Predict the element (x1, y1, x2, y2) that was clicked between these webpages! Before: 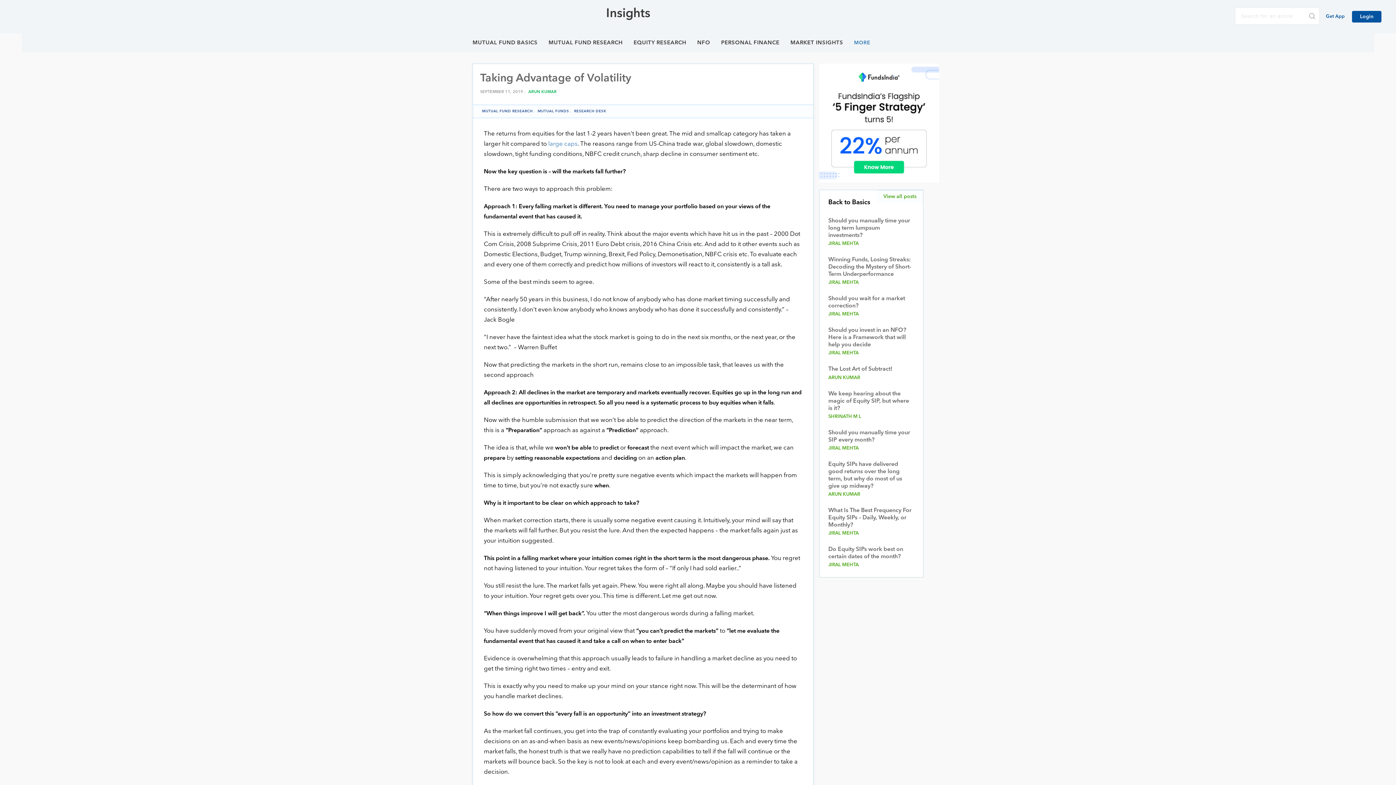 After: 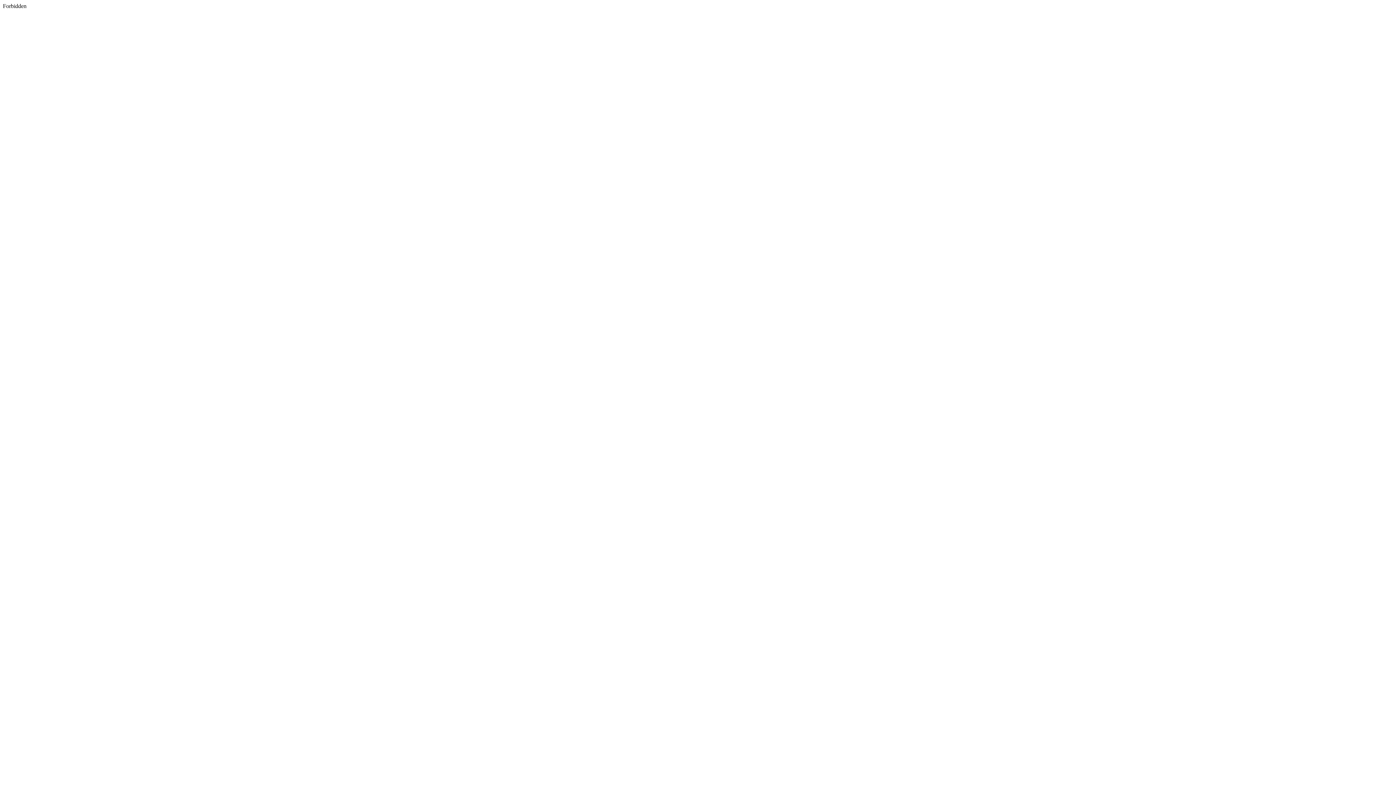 Action: label: Get App bbox: (1326, 13, 1345, 20)